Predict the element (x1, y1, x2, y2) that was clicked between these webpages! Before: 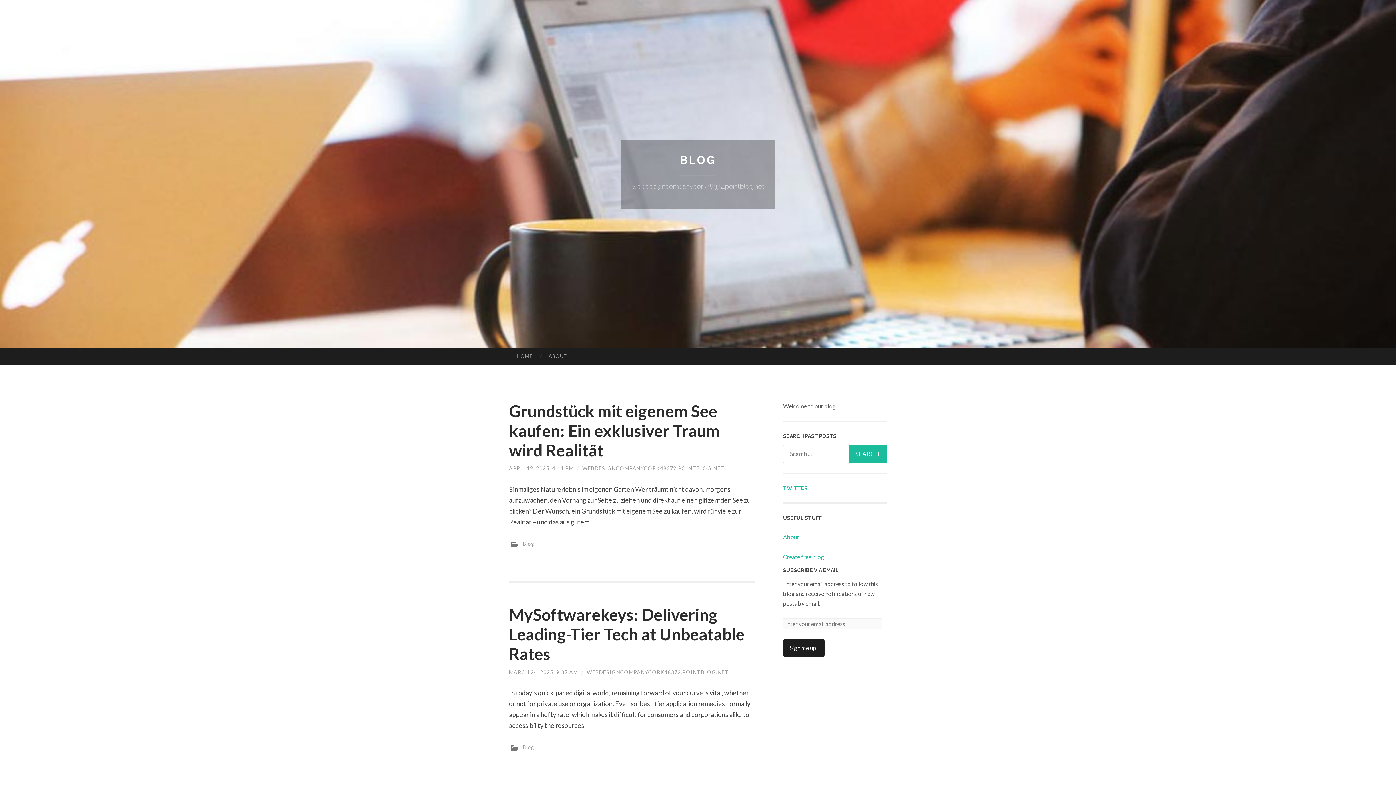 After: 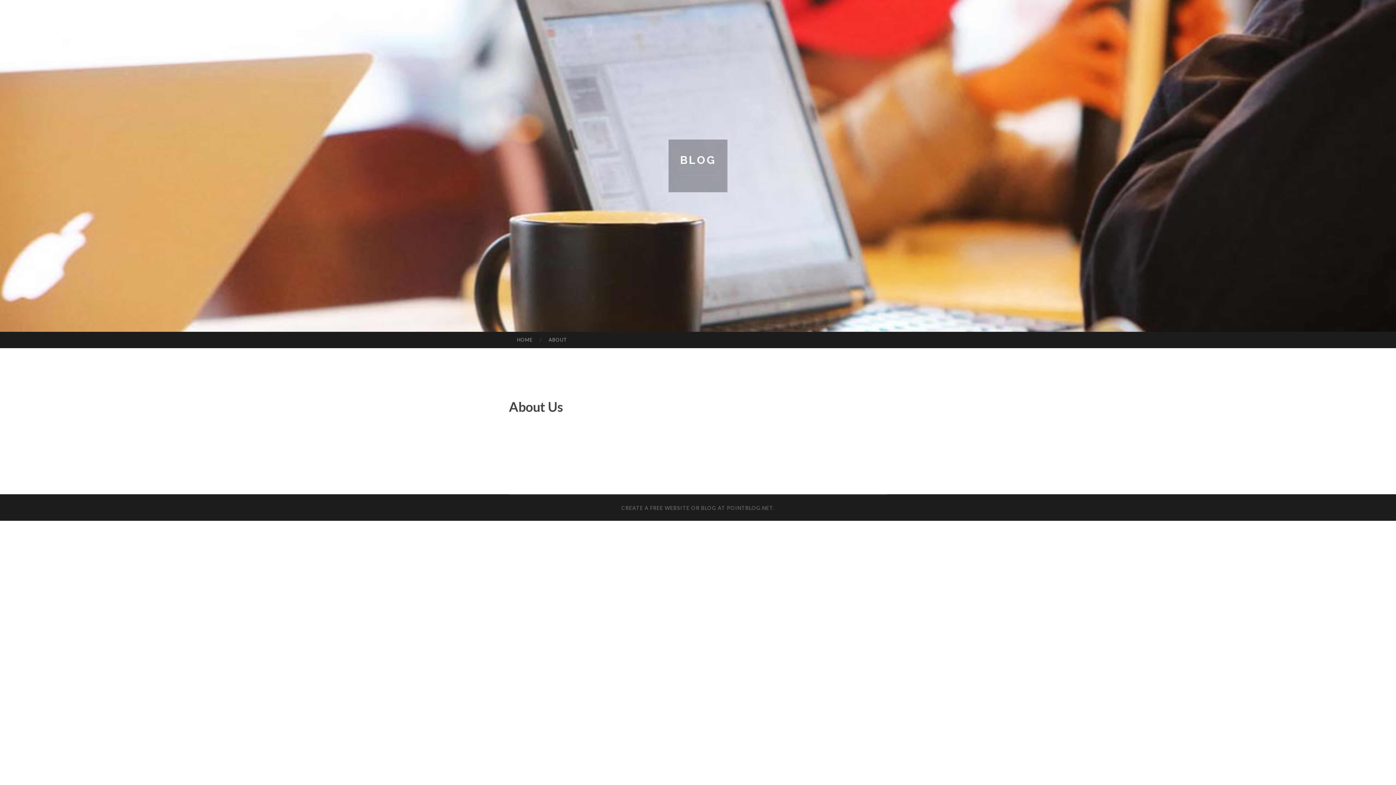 Action: label: ABOUT bbox: (540, 348, 575, 364)